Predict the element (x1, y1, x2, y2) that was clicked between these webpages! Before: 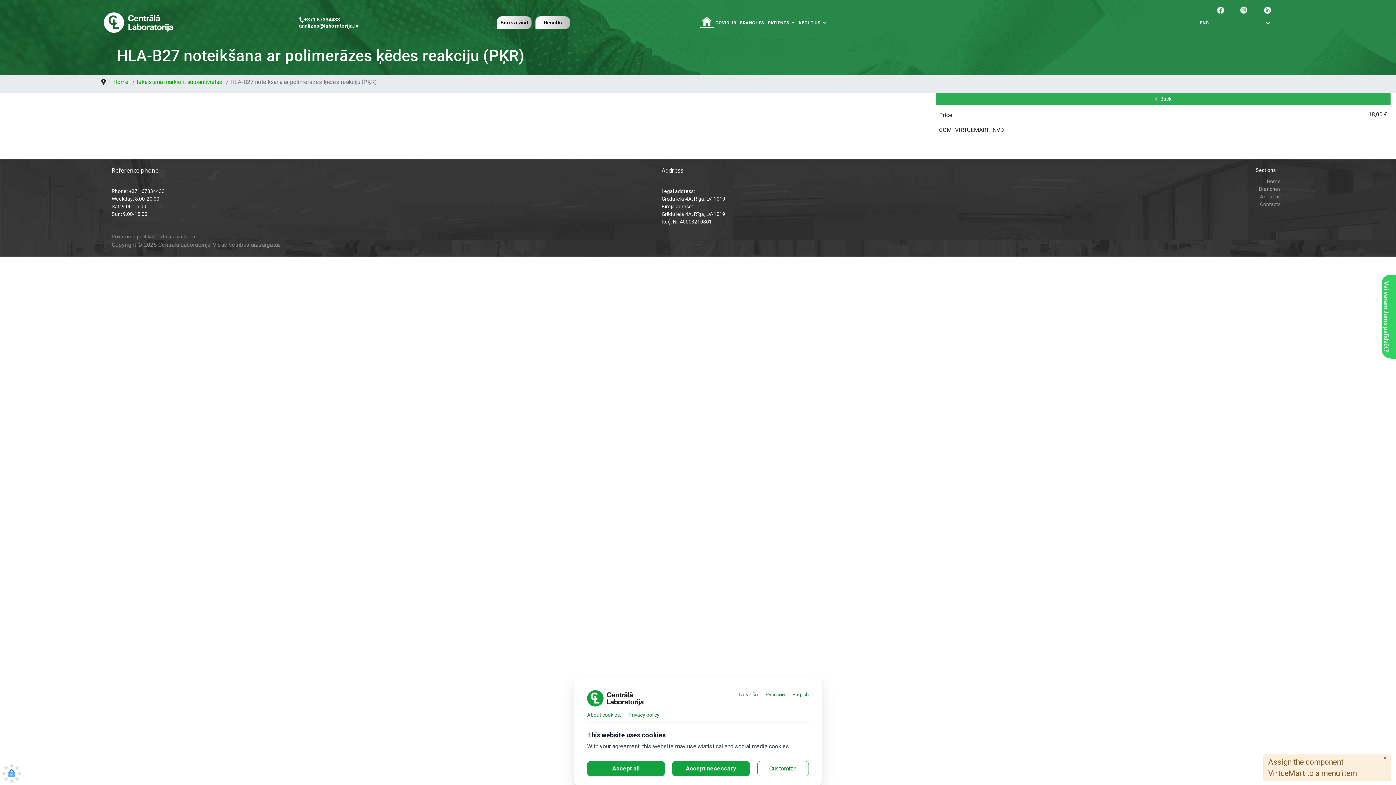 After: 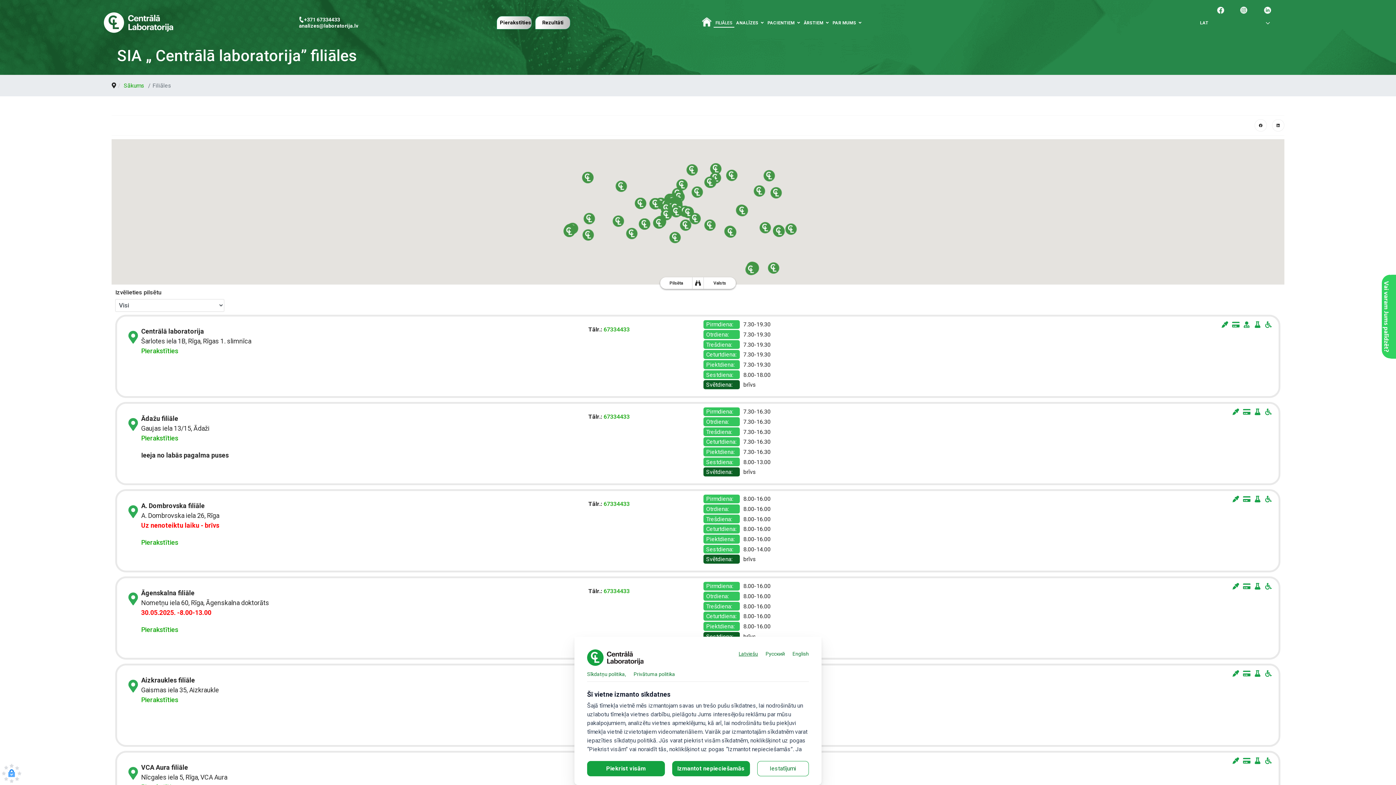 Action: label: BRANCHES bbox: (738, 19, 766, 26)